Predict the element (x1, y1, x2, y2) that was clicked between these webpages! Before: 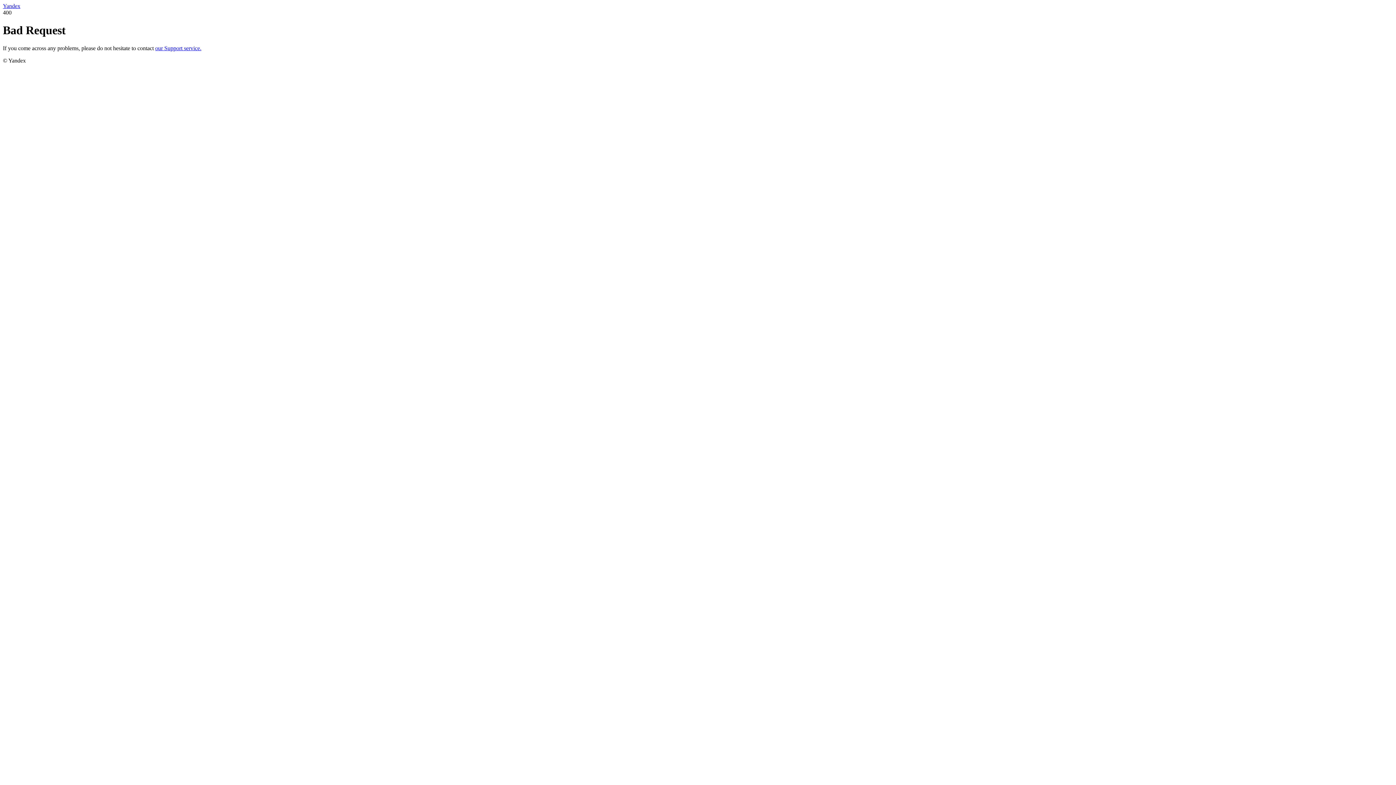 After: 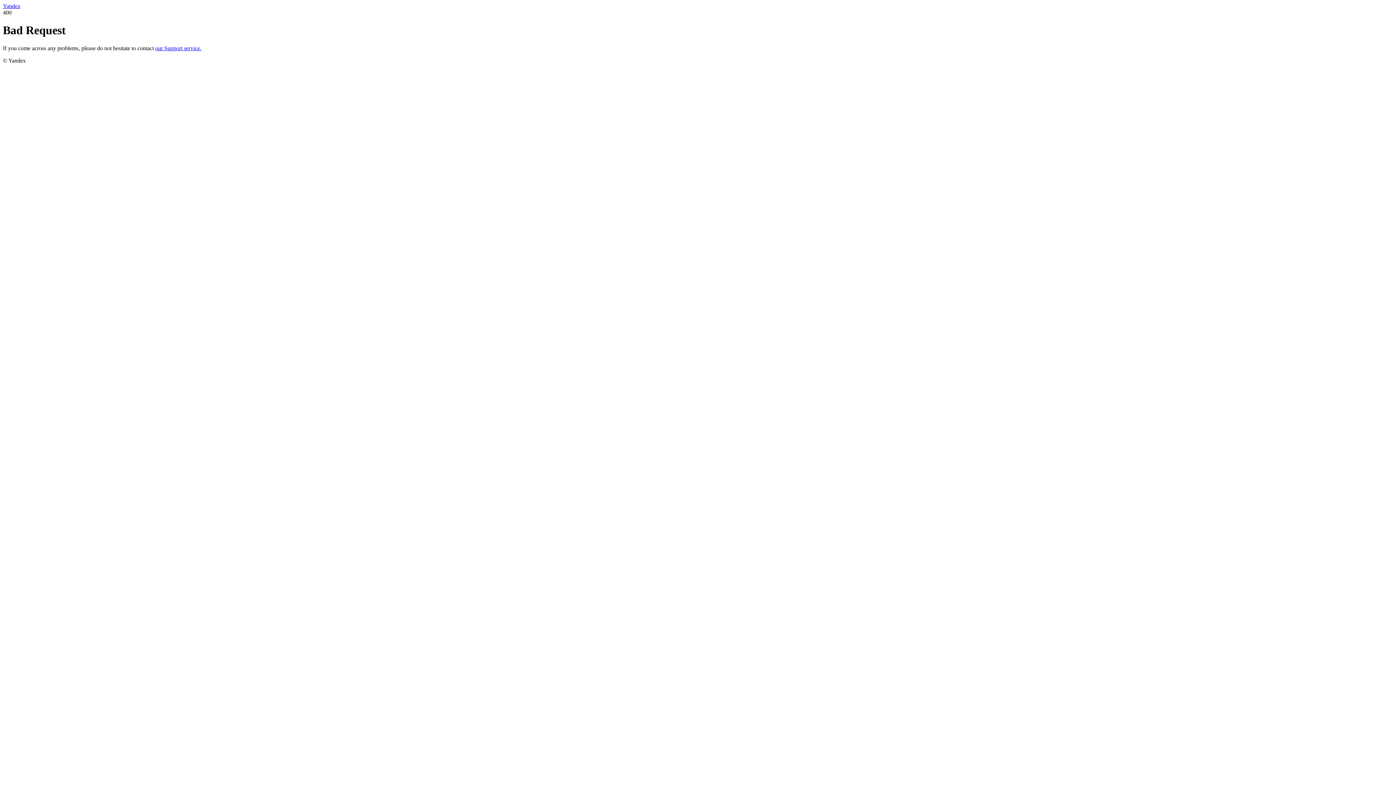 Action: bbox: (155, 45, 201, 51) label: our Support service.